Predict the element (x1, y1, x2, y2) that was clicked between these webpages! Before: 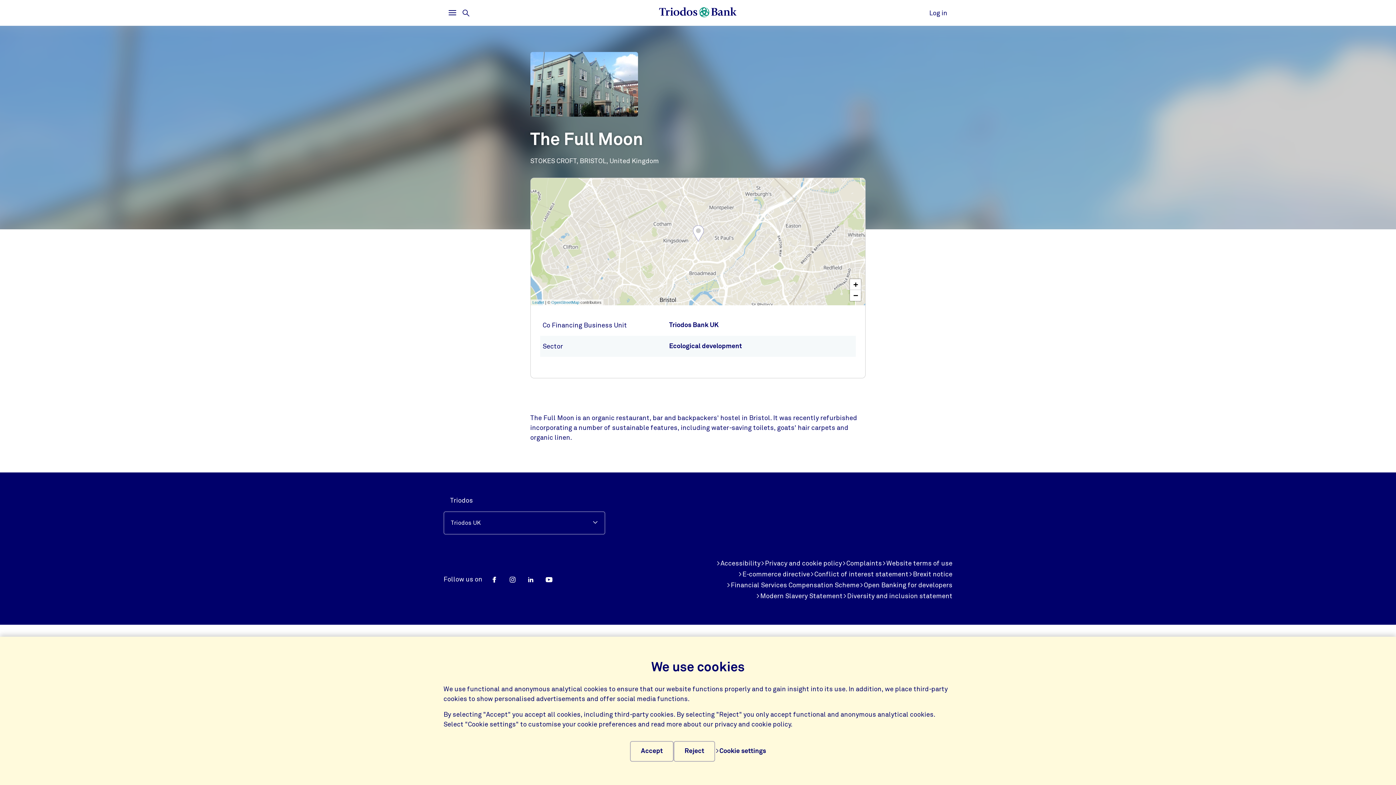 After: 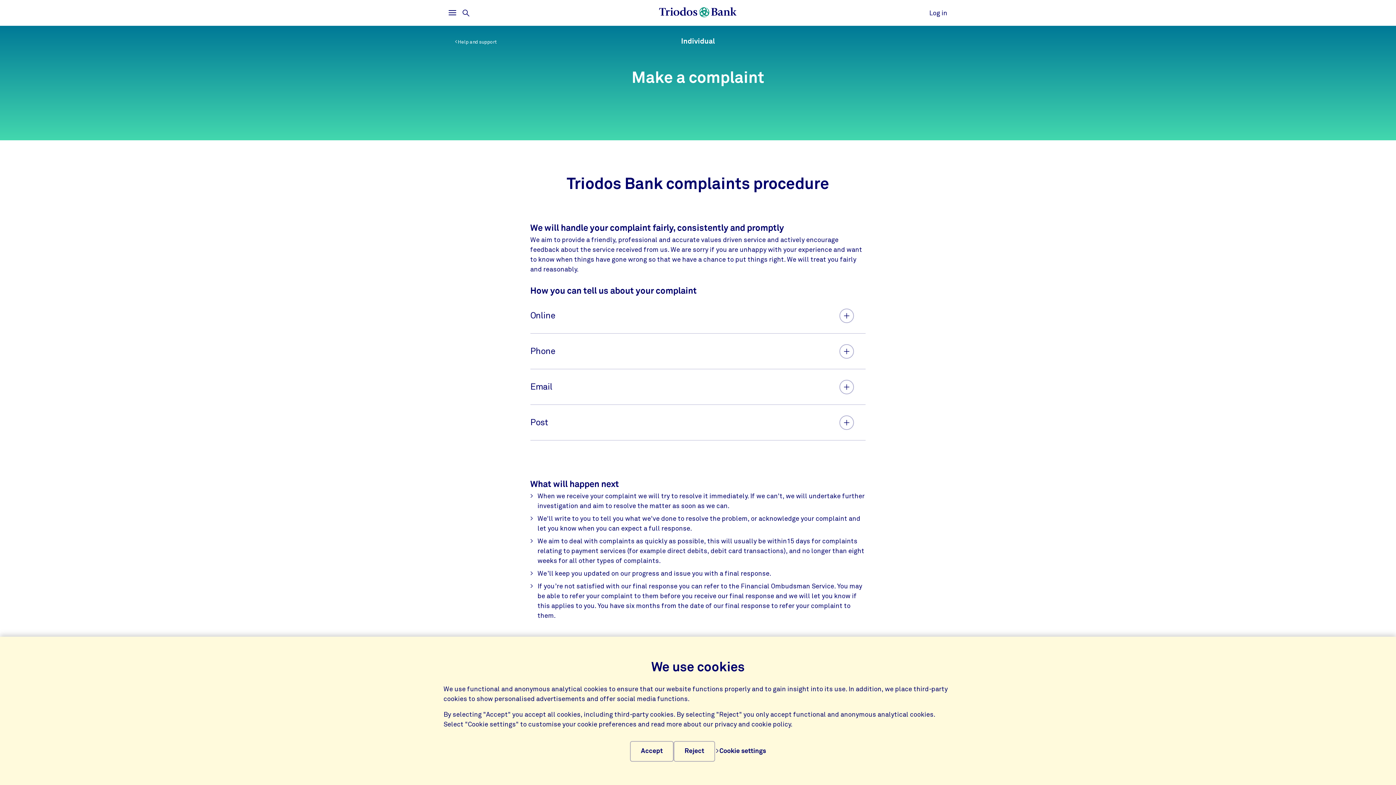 Action: bbox: (842, 558, 882, 568) label: Complaints